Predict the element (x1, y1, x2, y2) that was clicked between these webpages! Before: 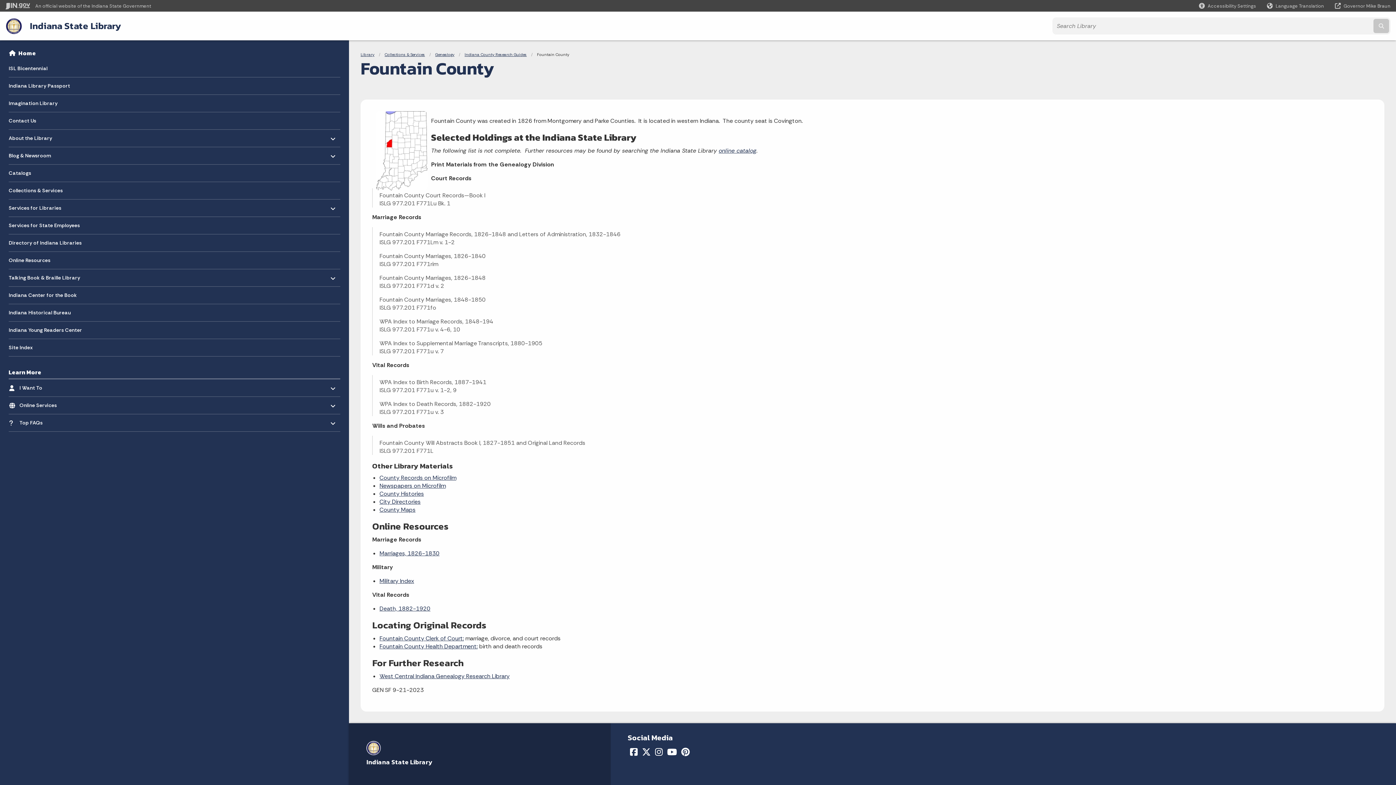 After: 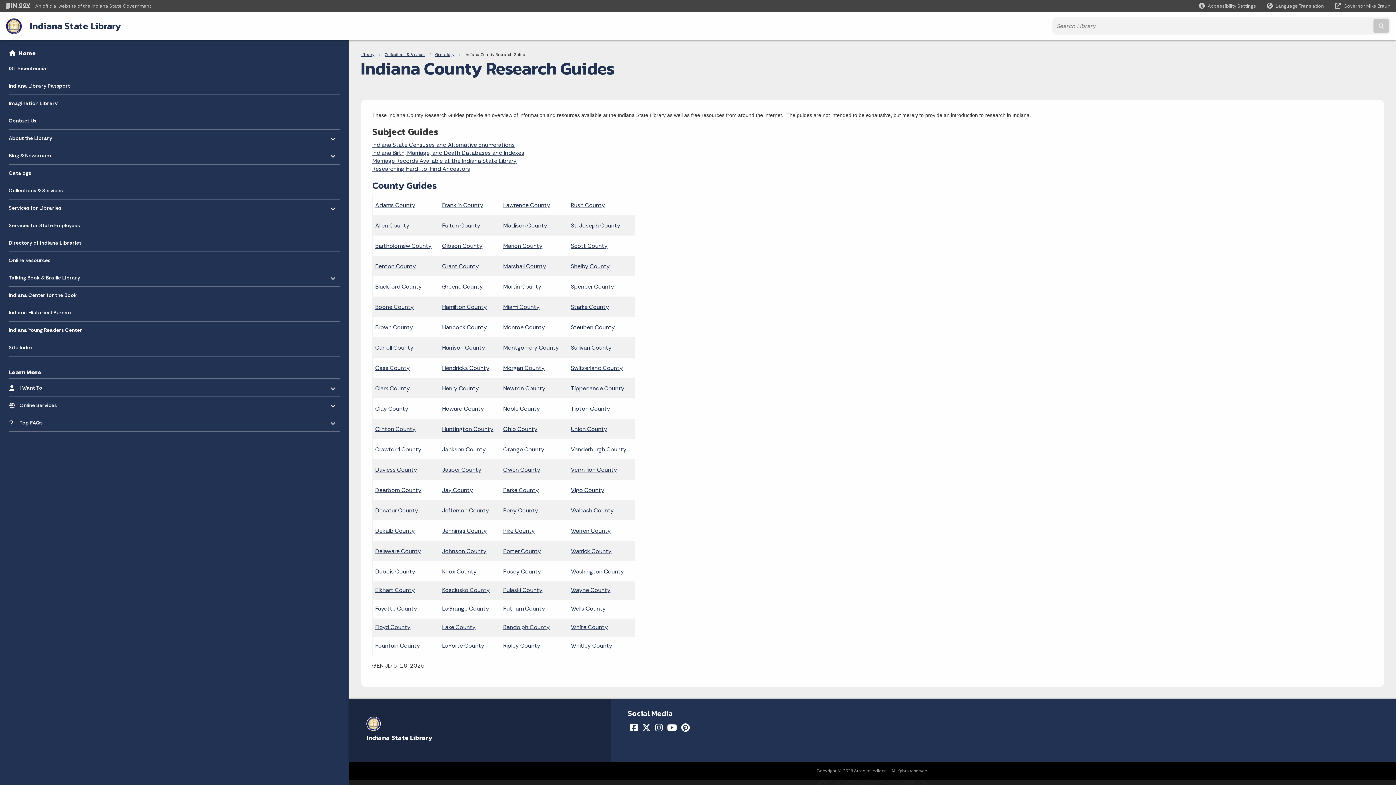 Action: bbox: (464, 52, 526, 57) label: Indiana County Research Guides